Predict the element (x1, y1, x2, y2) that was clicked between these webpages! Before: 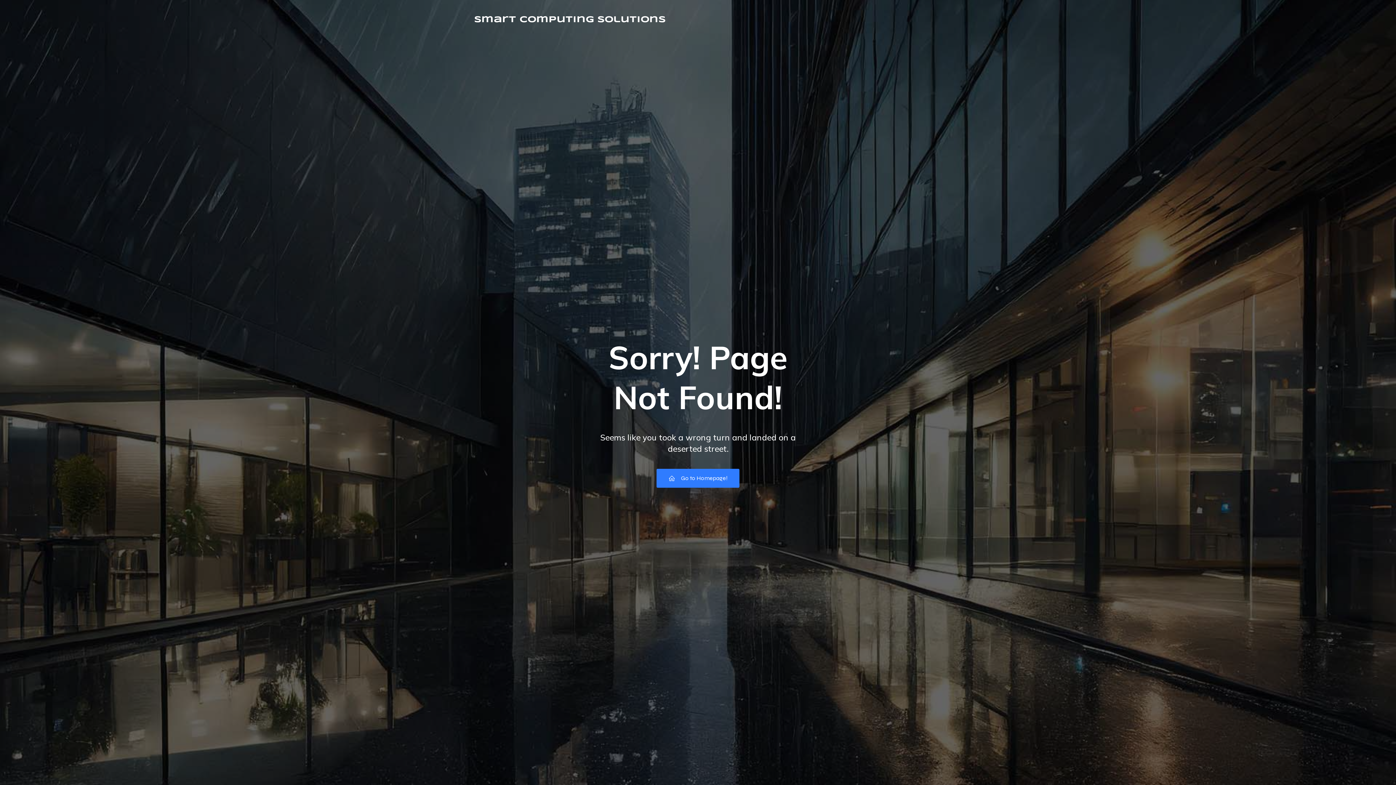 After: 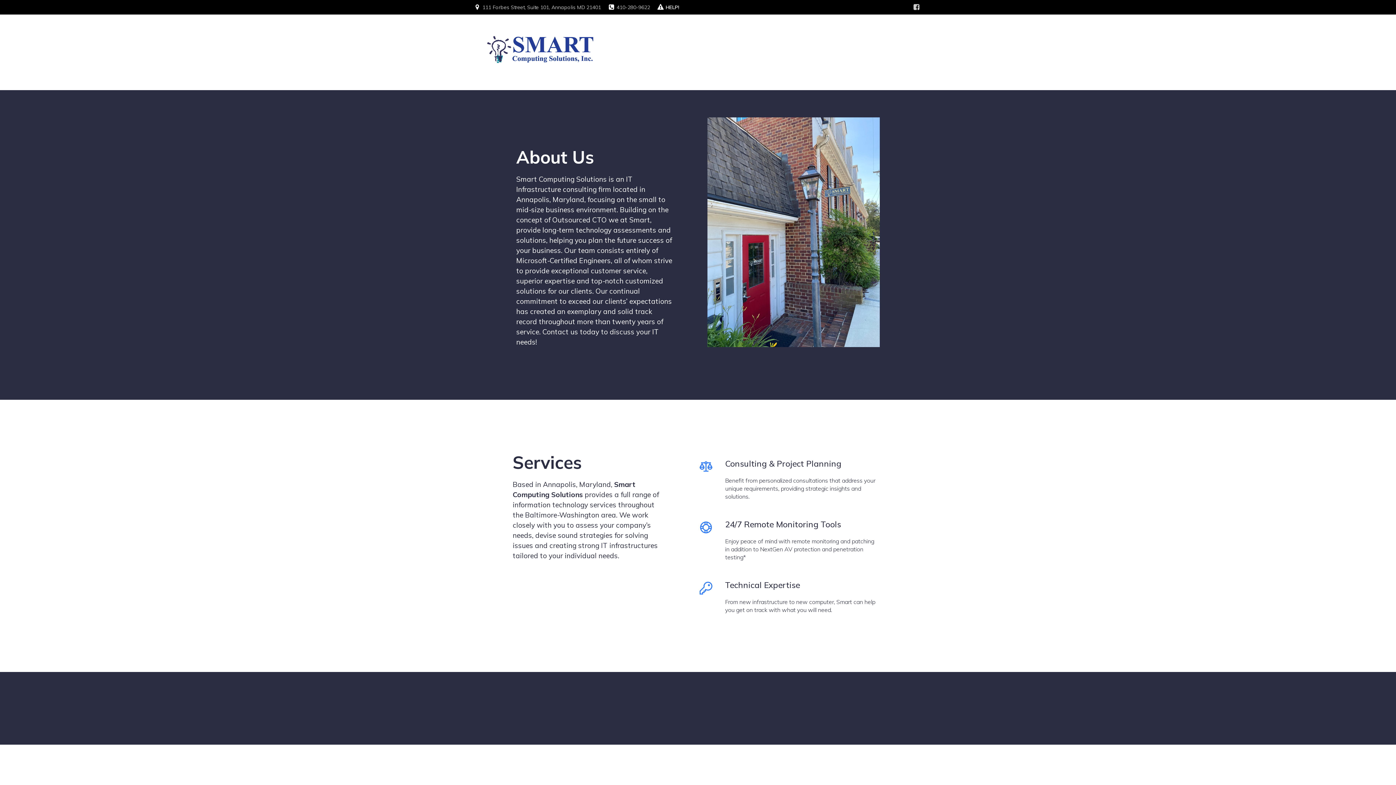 Action: label: Smart Computing Solutions bbox: (474, 13, 665, 26)